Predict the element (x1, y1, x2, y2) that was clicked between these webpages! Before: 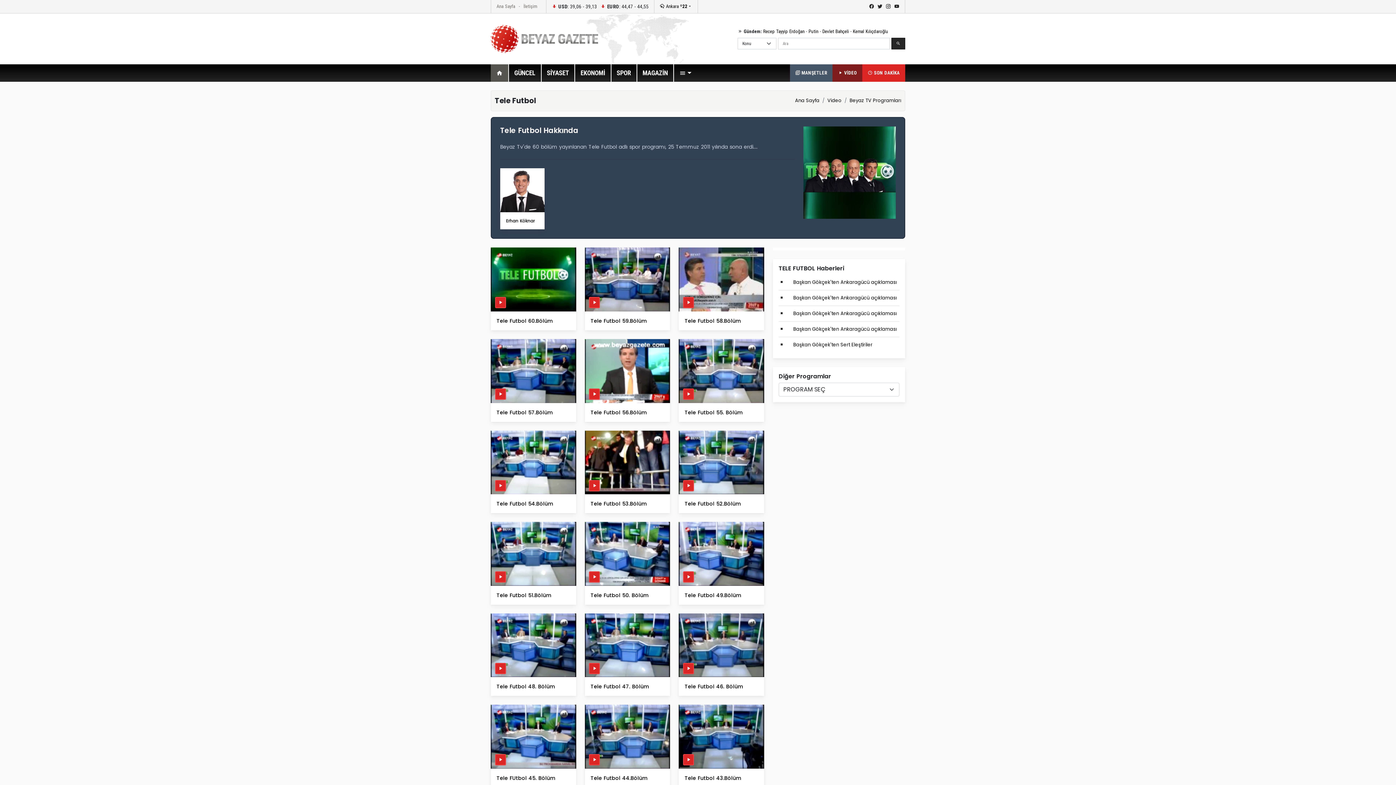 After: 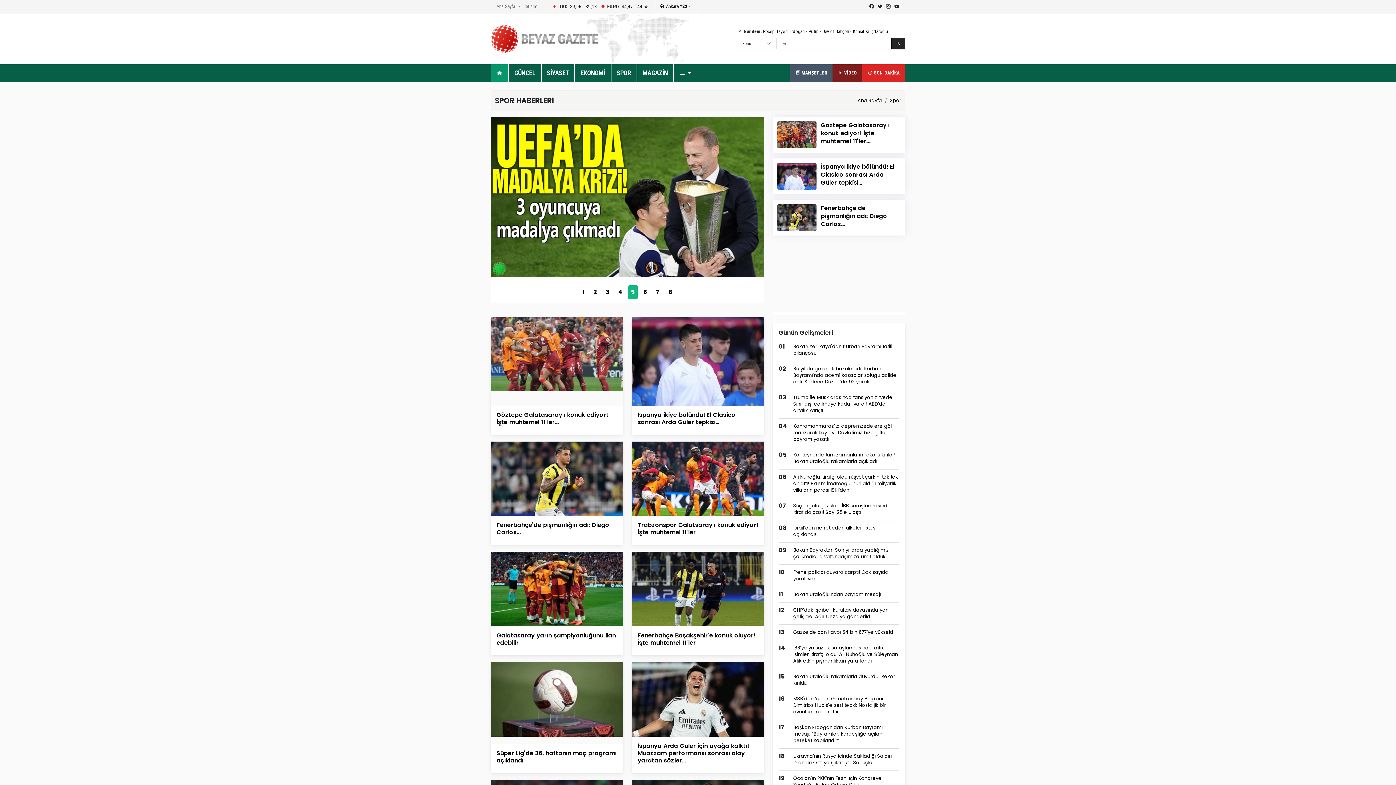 Action: label: SPOR bbox: (611, 64, 636, 81)